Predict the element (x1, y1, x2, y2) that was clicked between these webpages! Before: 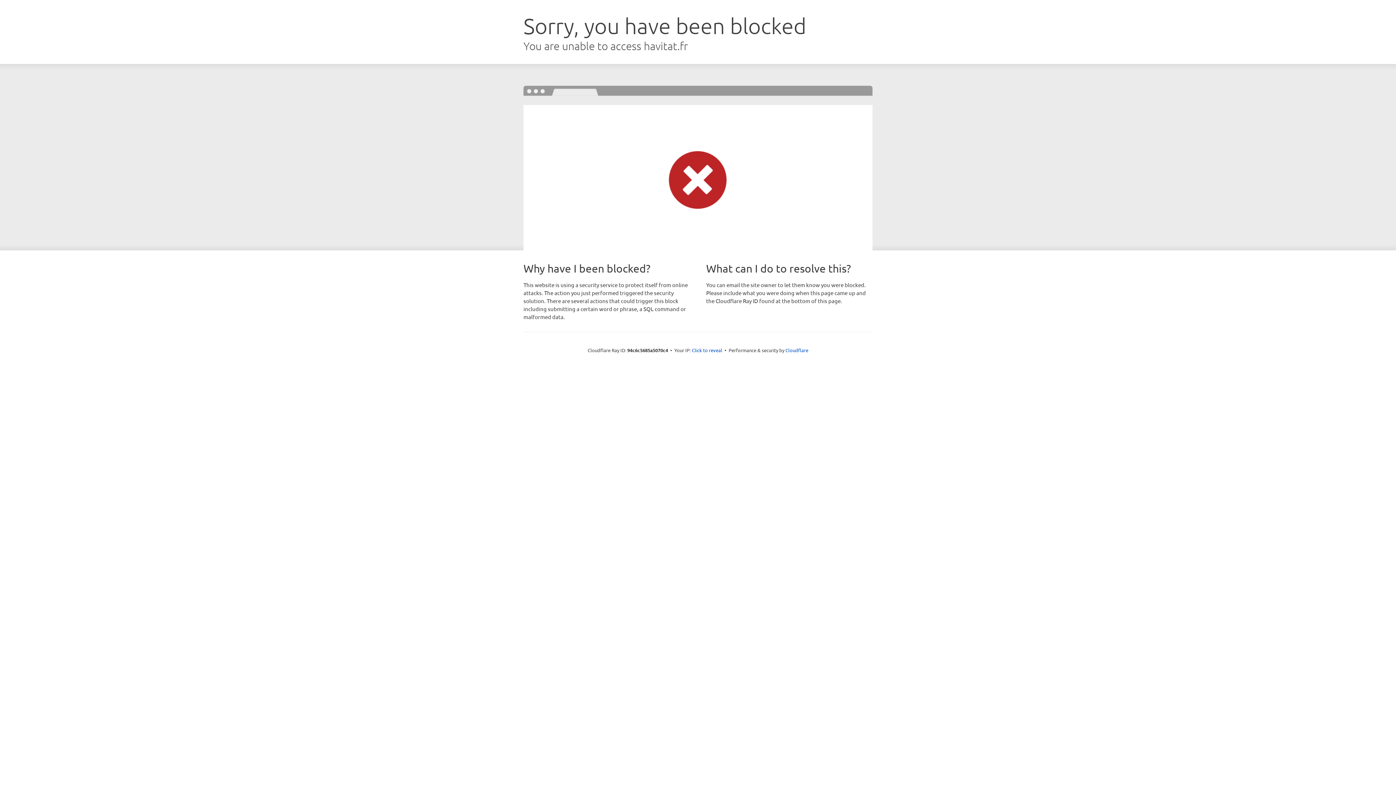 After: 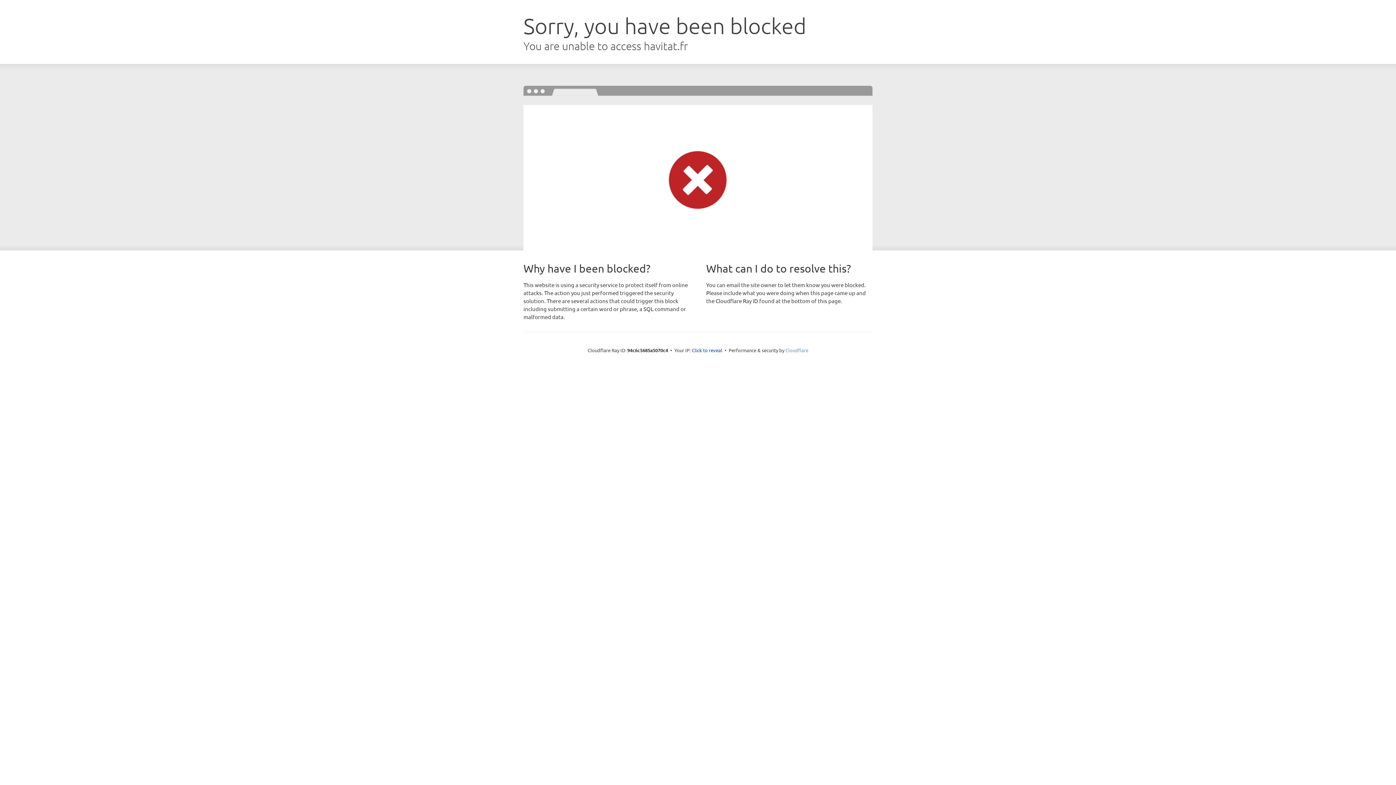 Action: label: Cloudflare bbox: (785, 347, 808, 353)